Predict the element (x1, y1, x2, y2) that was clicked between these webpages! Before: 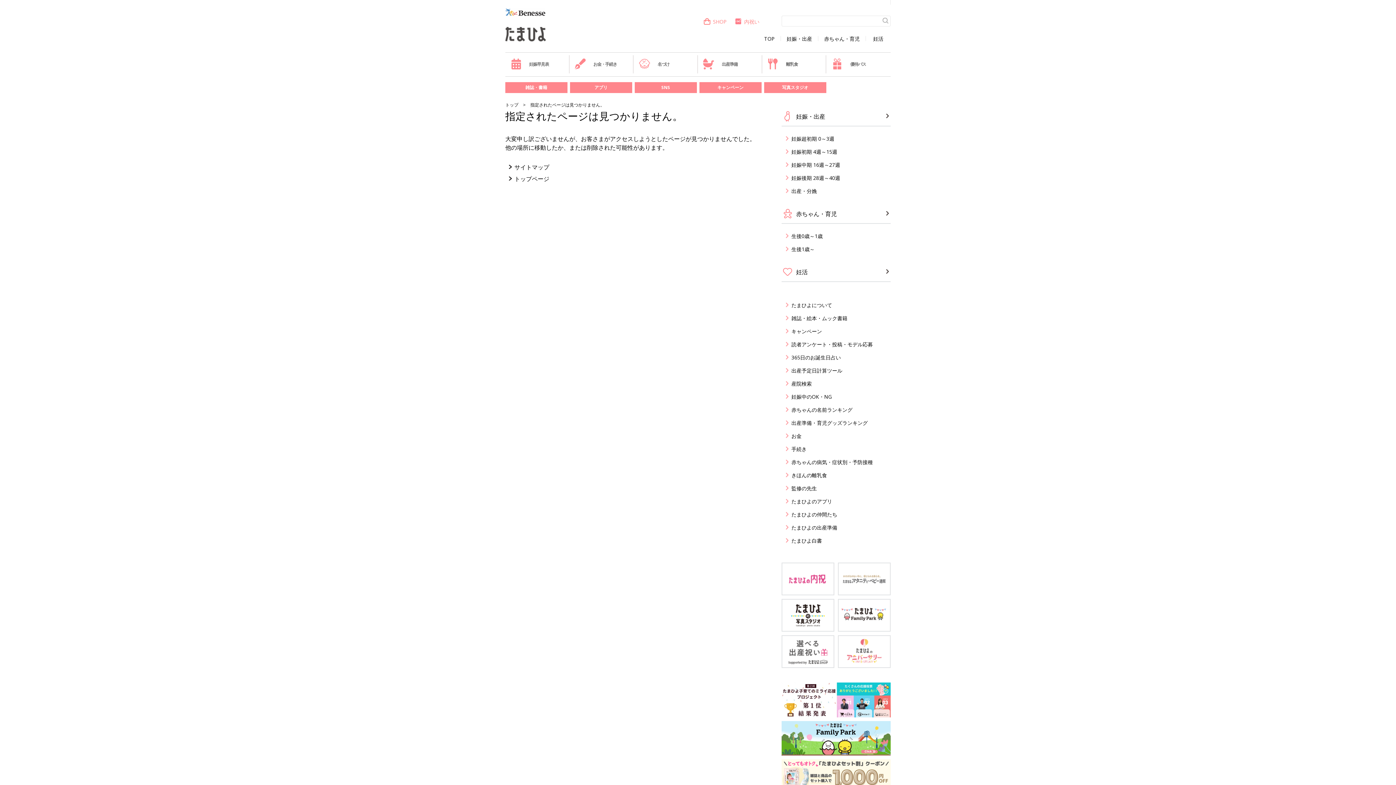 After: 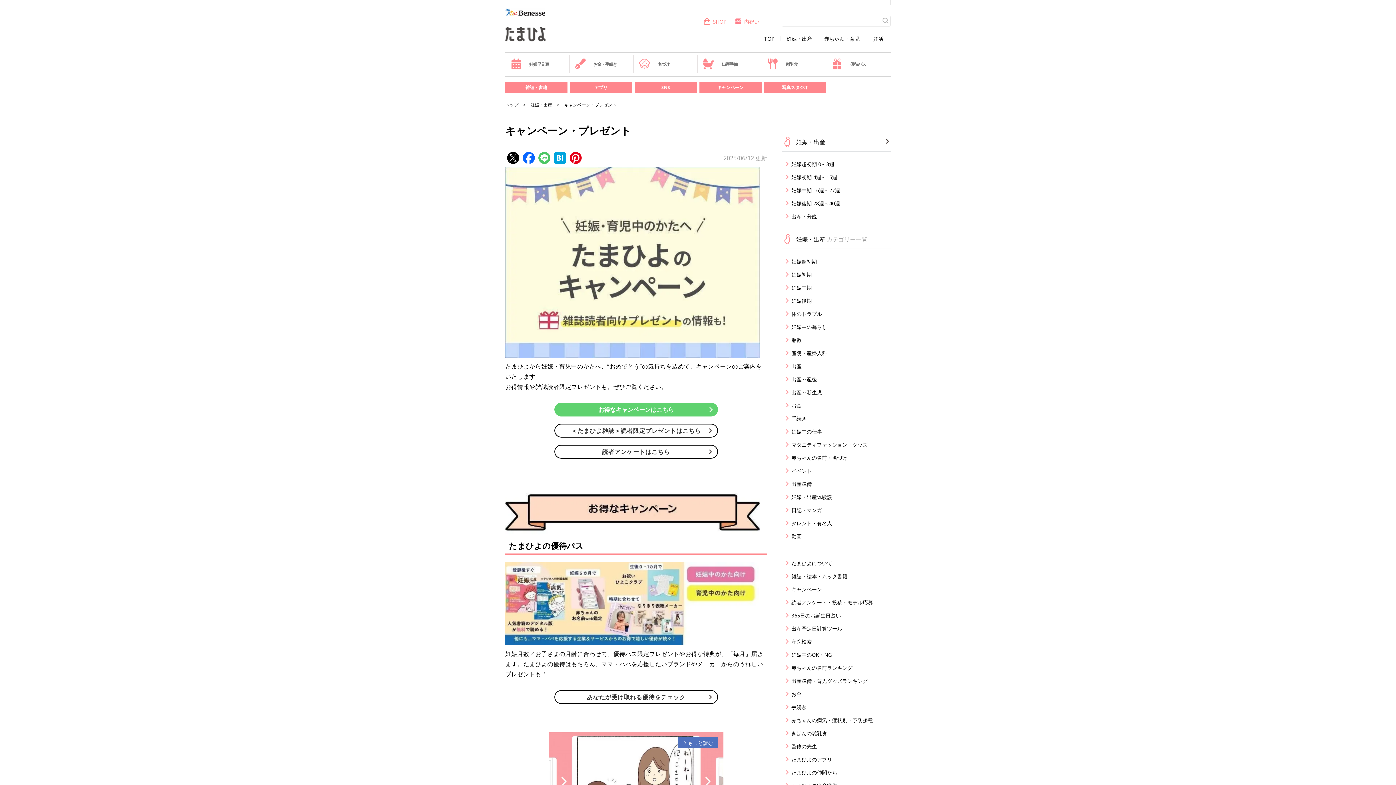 Action: bbox: (786, 327, 890, 335) label: キャンペーン